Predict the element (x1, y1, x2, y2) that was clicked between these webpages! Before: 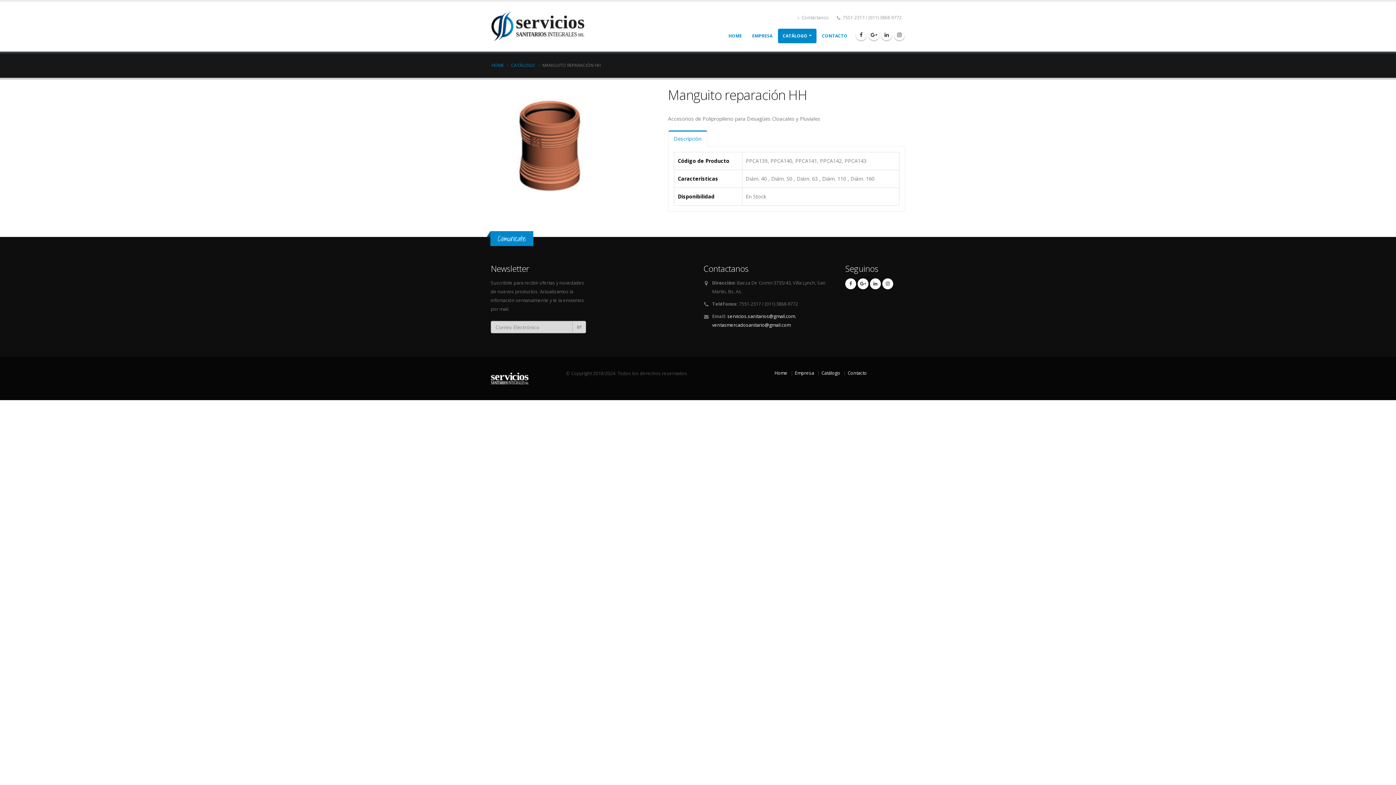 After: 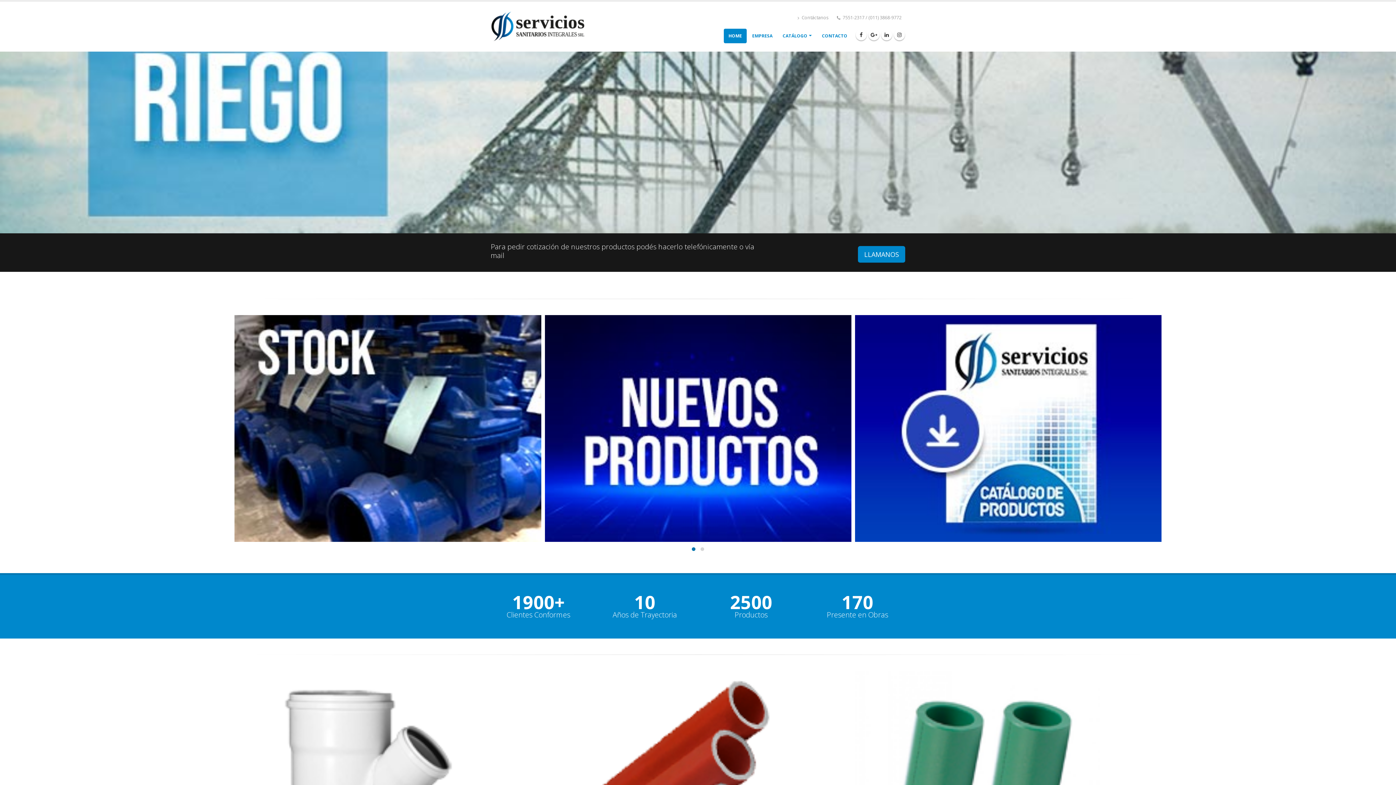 Action: label: HOME bbox: (491, 62, 504, 68)